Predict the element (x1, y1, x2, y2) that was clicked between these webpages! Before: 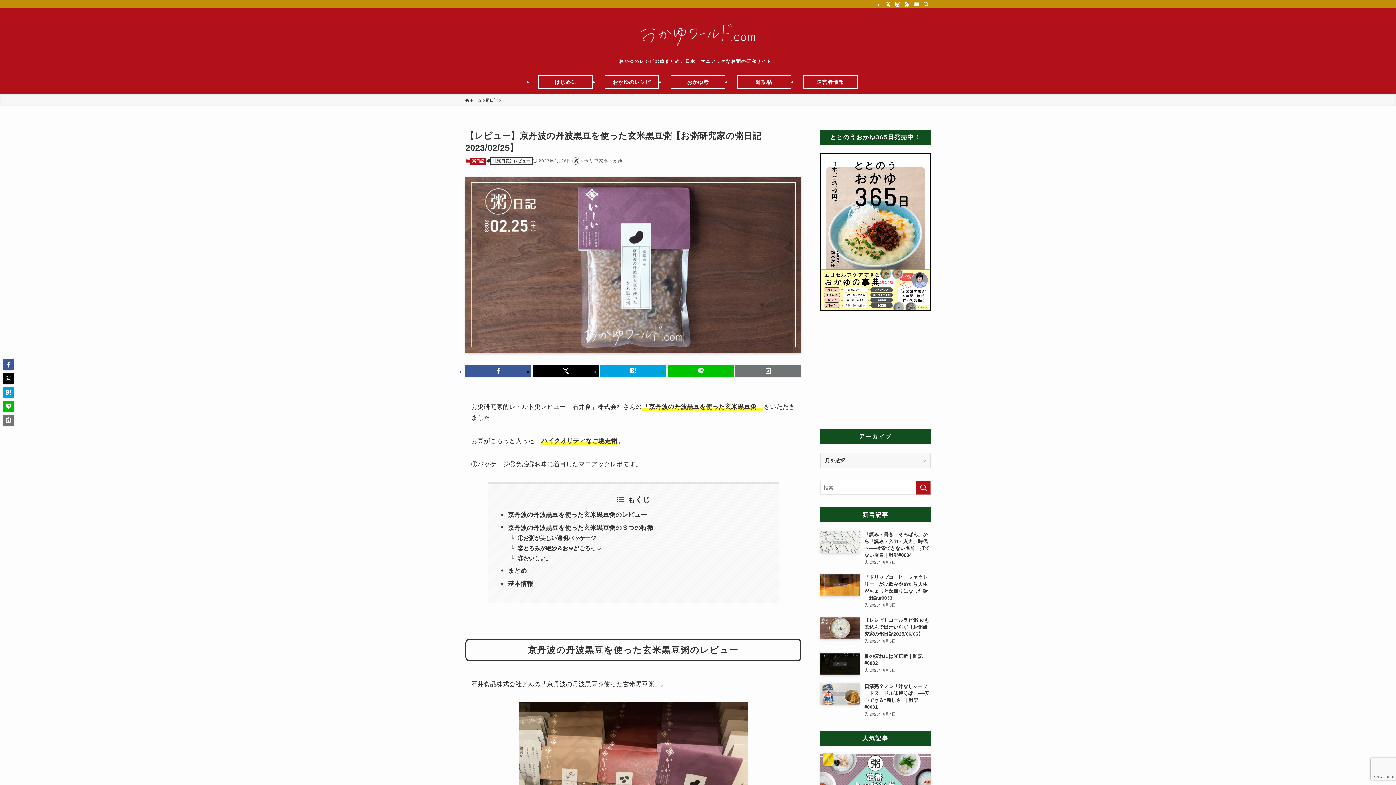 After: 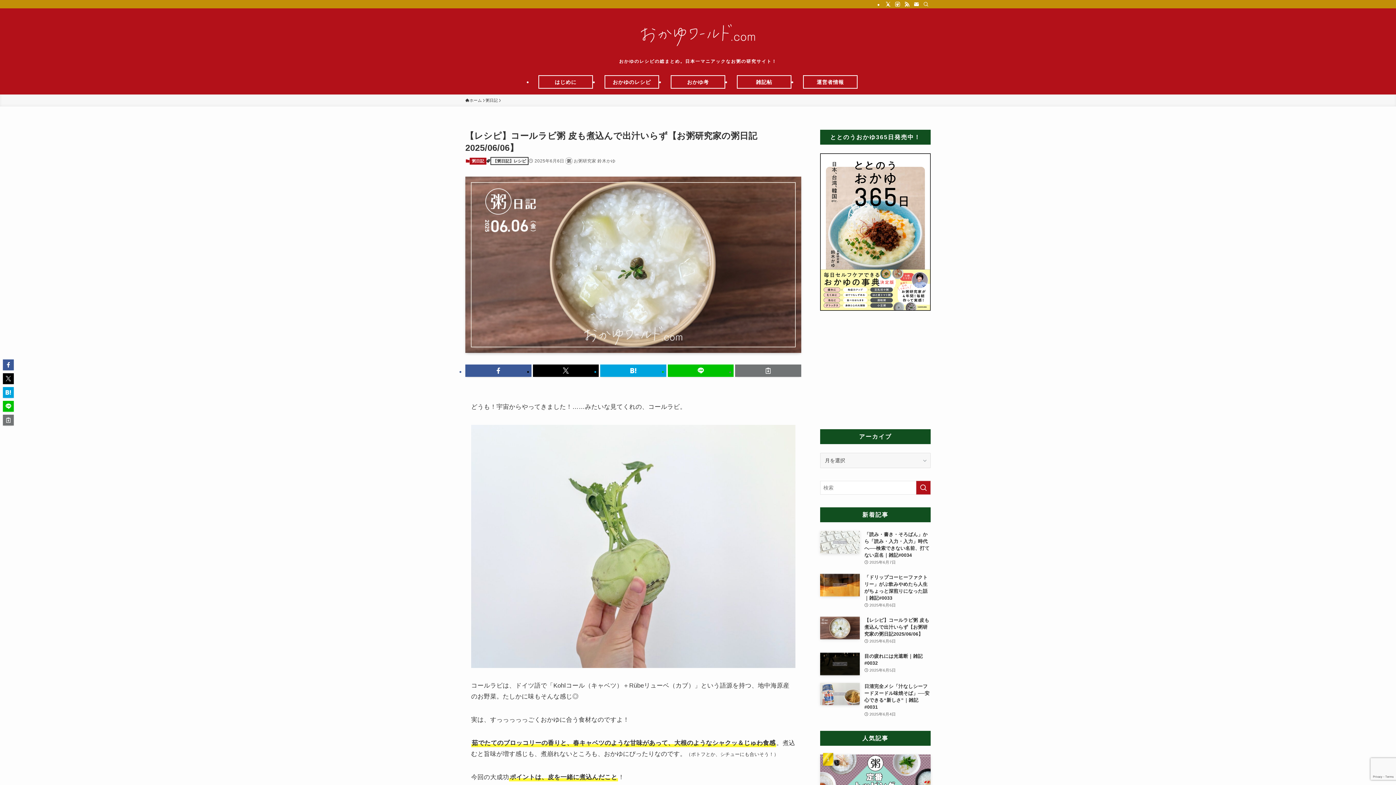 Action: bbox: (820, 617, 930, 645) label: 【レシピ】コールラビ粥 皮も煮込んで出汁いらず【お粥研究家の粥日記2025/06/06】
2025年6月6日